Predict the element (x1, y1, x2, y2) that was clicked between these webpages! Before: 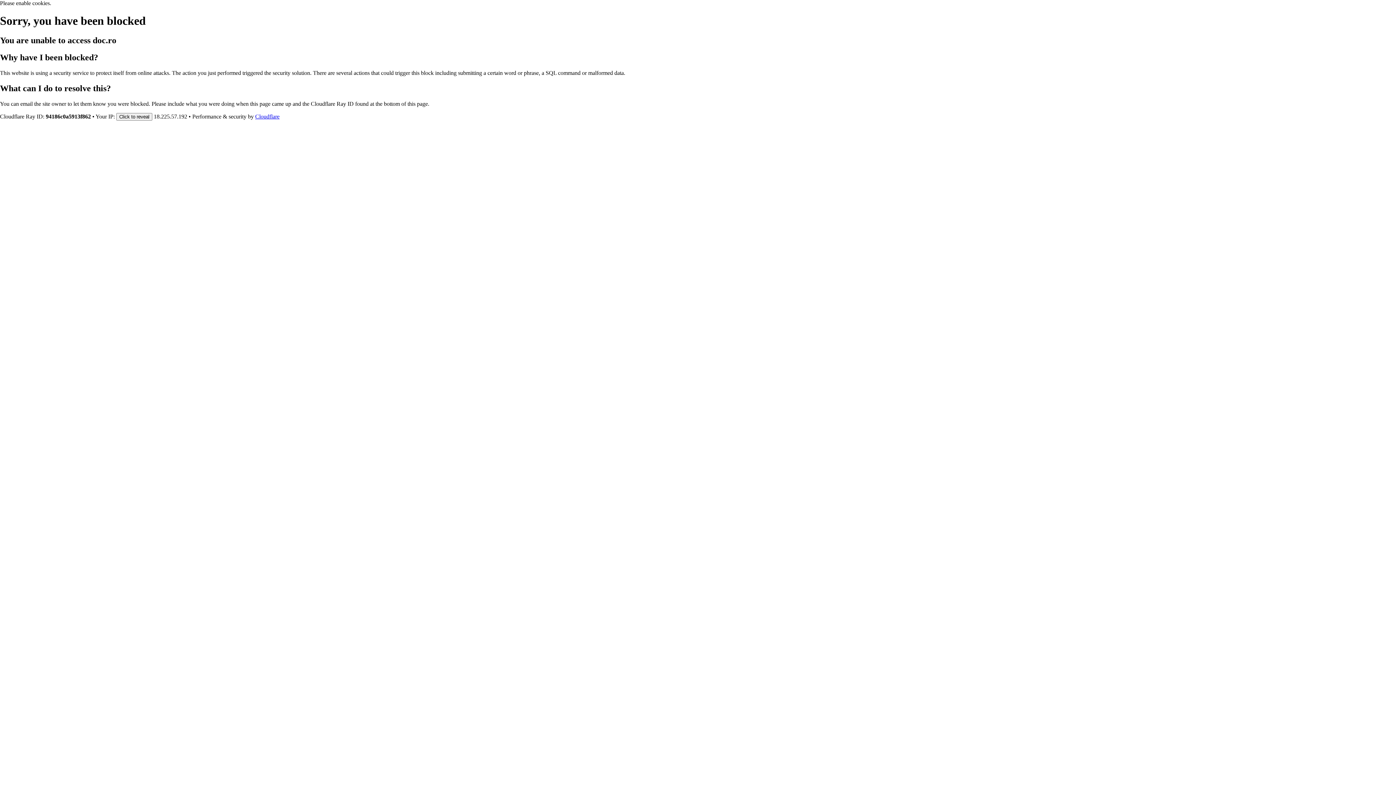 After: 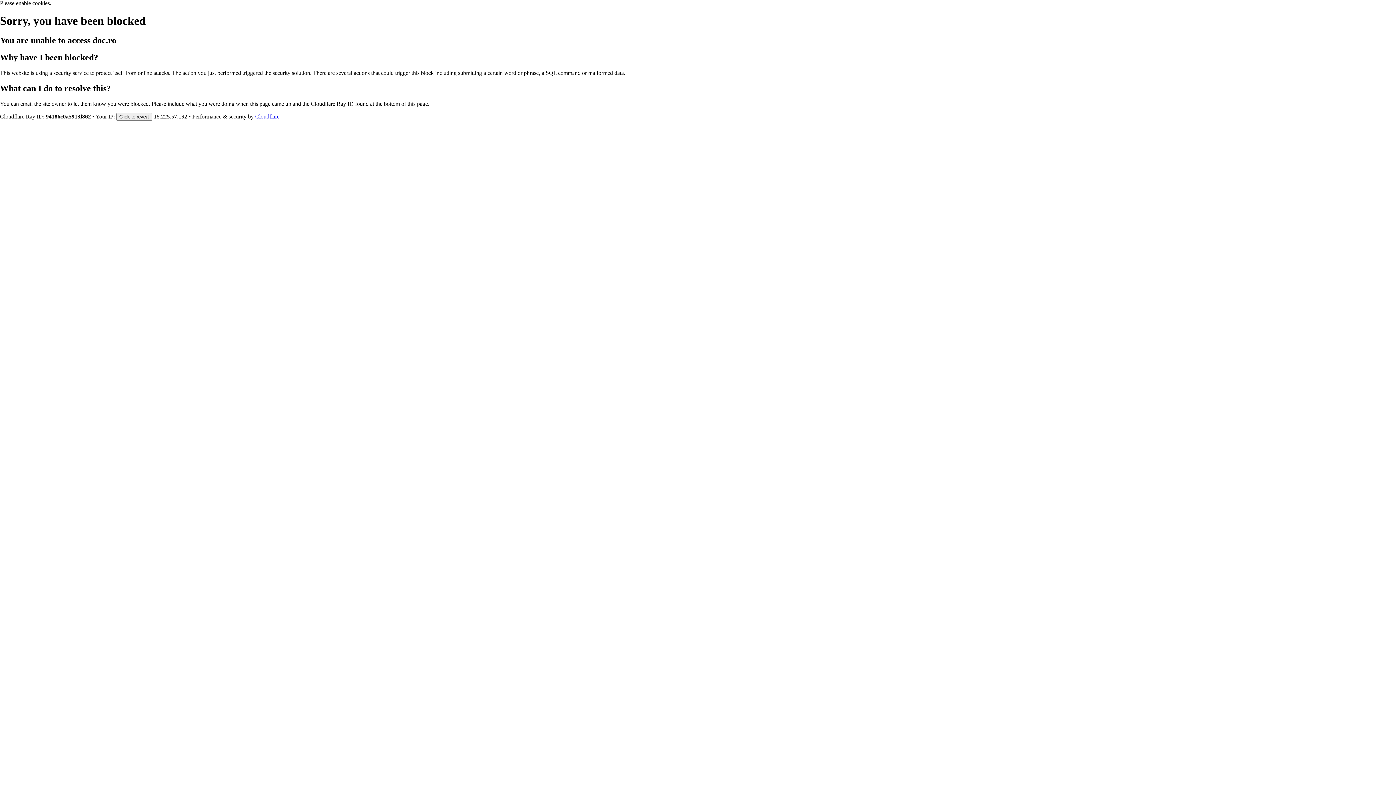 Action: bbox: (255, 113, 279, 119) label: Cloudflare